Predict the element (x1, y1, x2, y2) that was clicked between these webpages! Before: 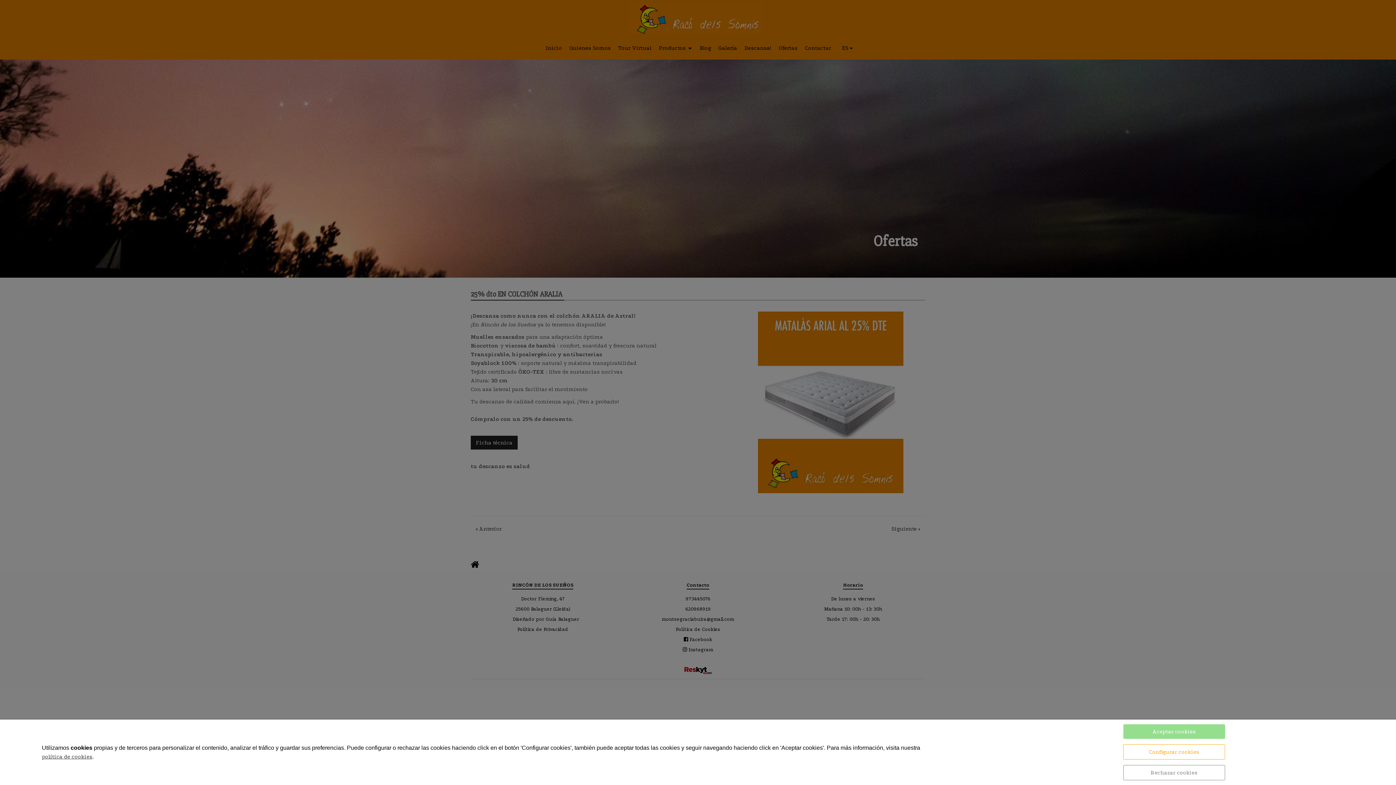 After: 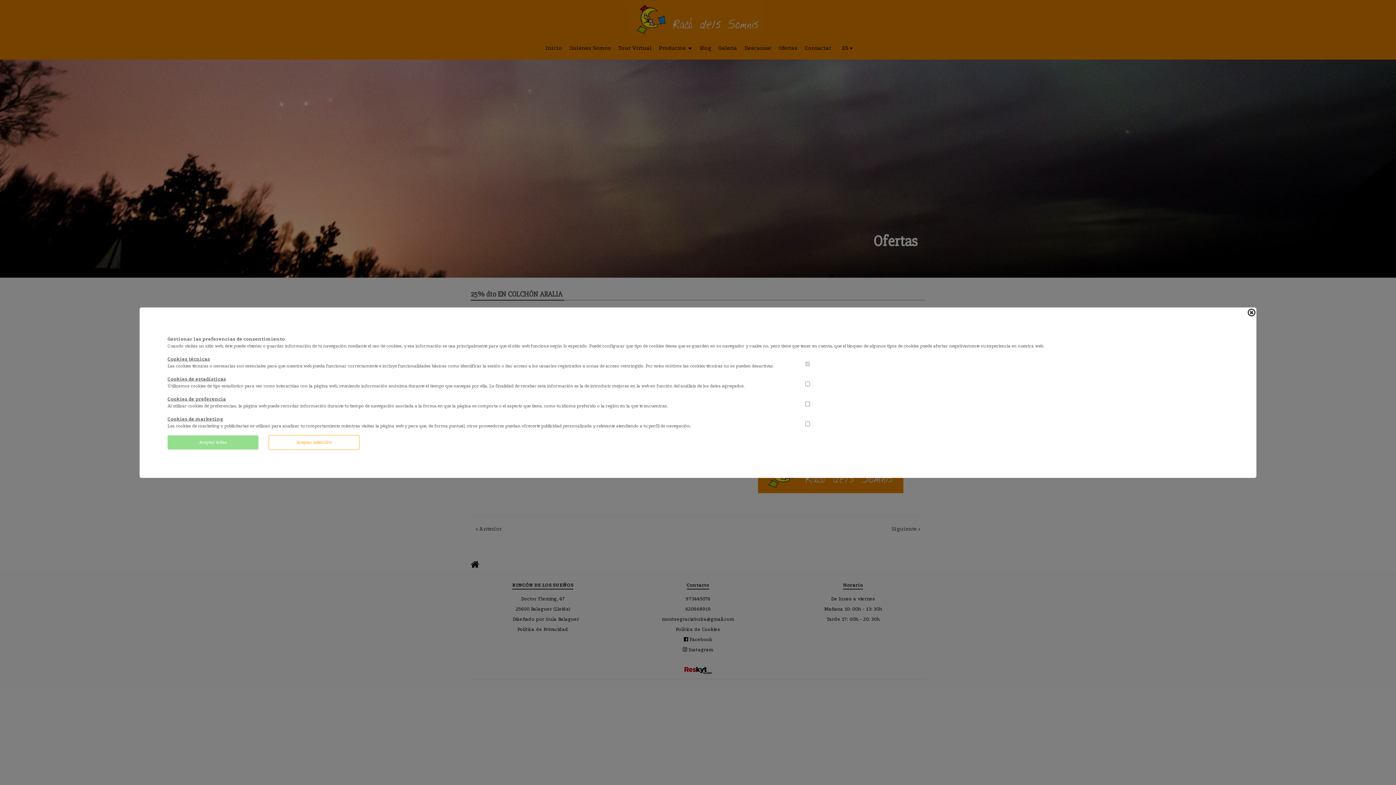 Action: label: Configurar cookies bbox: (1123, 744, 1225, 760)